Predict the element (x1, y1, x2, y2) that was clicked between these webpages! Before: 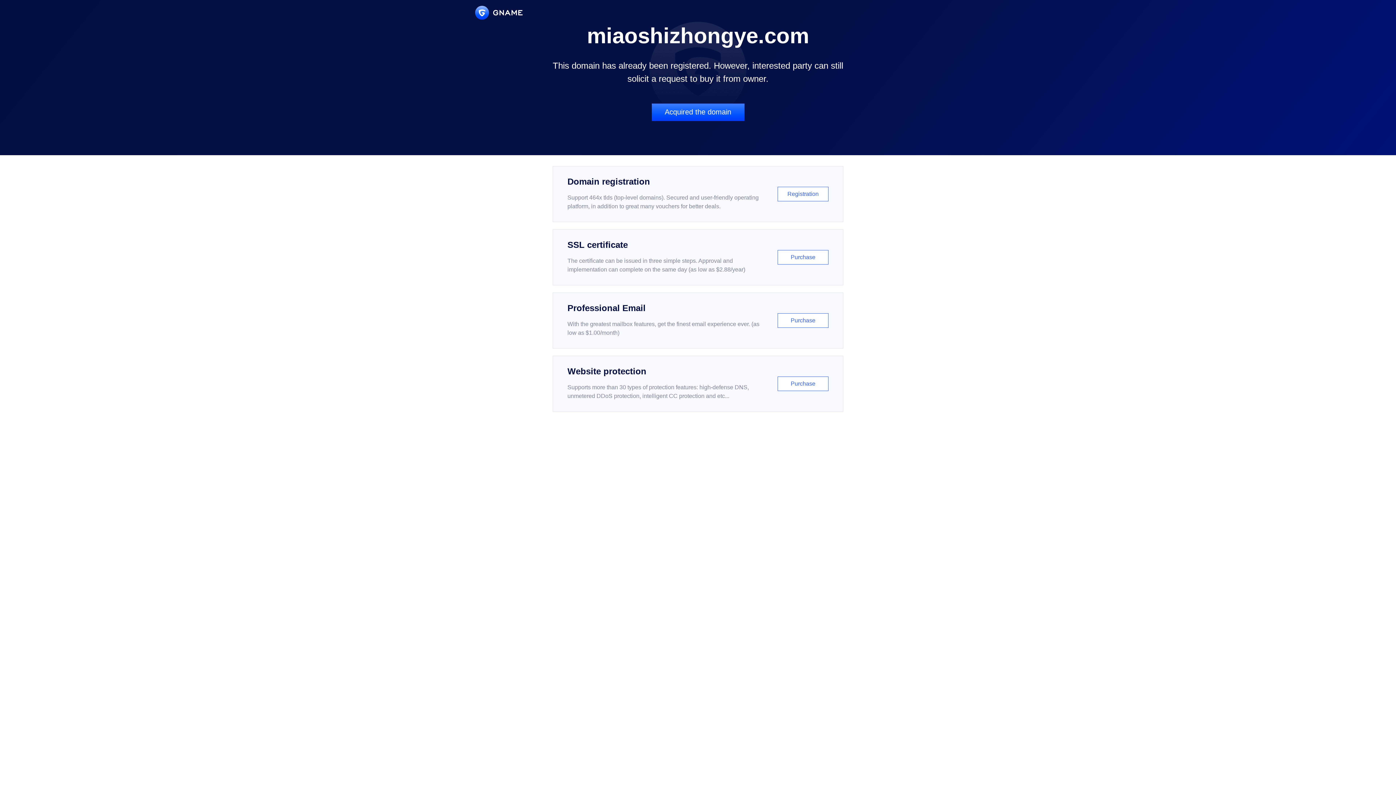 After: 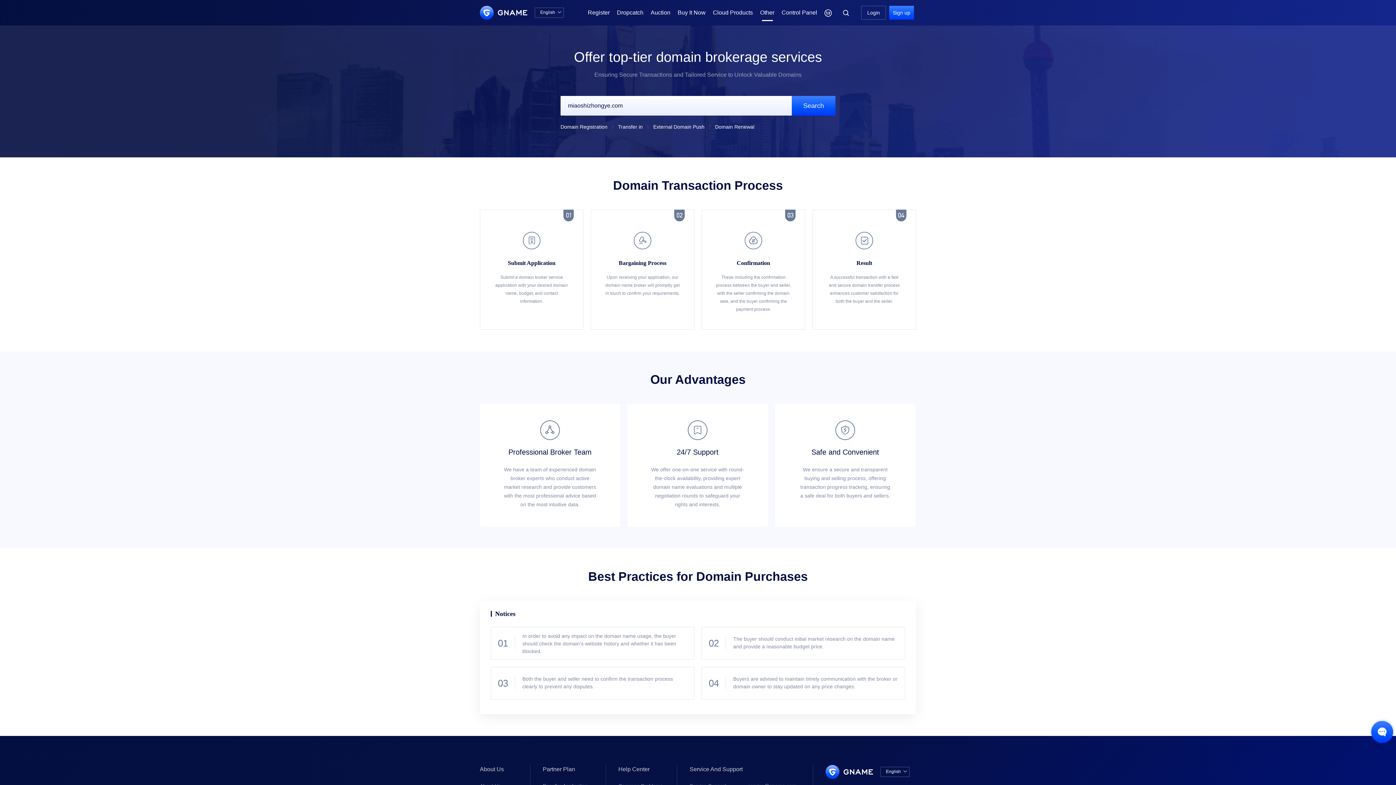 Action: label: Acquired the domain bbox: (651, 103, 744, 121)